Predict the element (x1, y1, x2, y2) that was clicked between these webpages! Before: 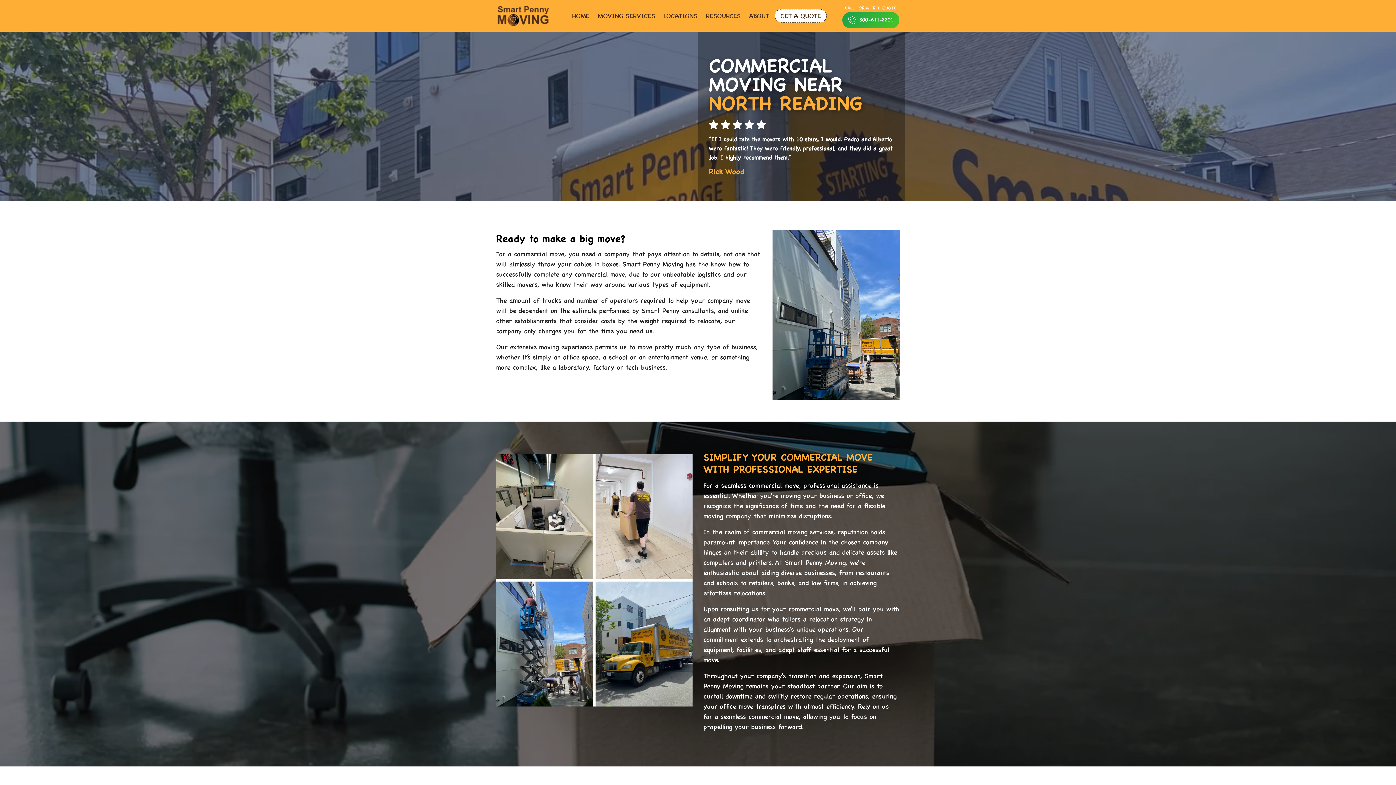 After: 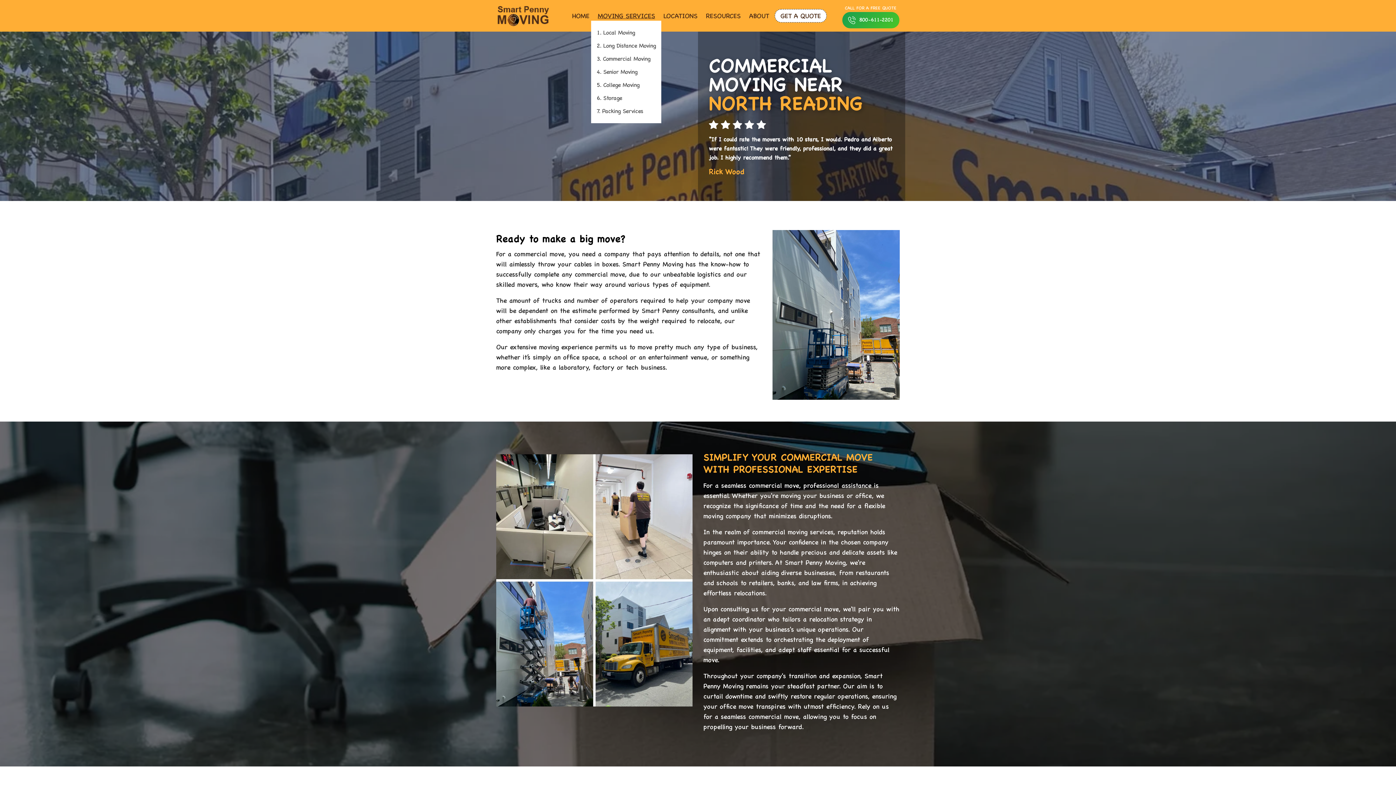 Action: bbox: (595, 1, 658, 29) label: MOVING SERVICES